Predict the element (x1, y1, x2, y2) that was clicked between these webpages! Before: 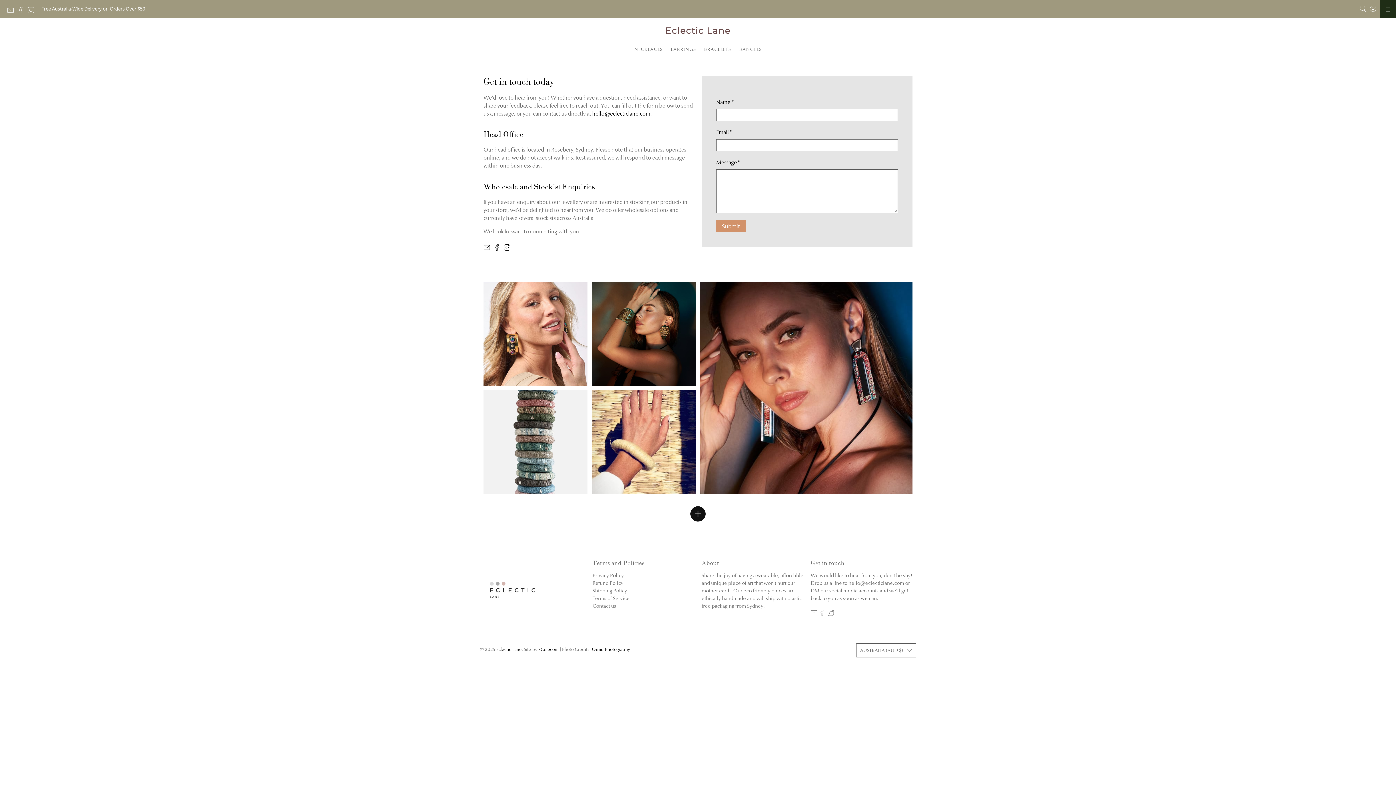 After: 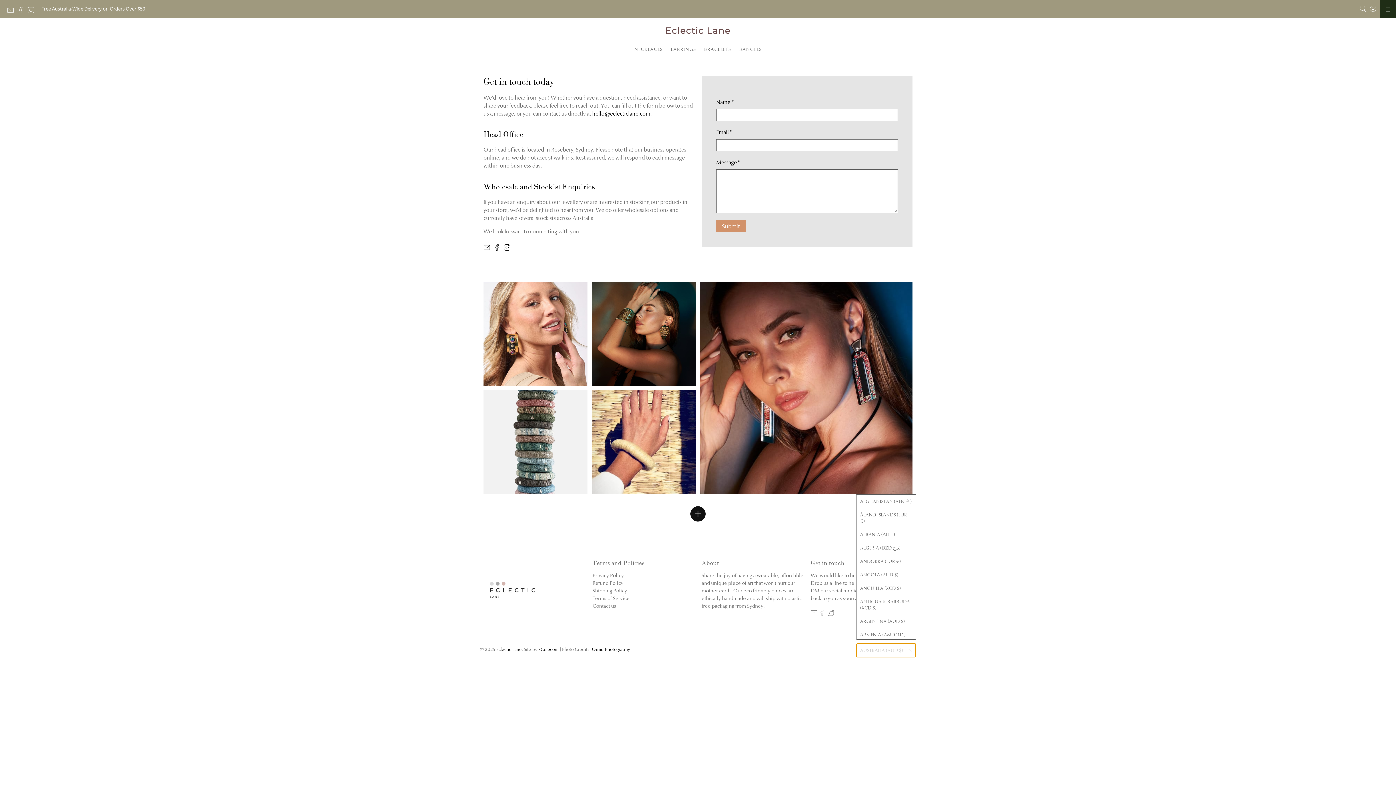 Action: label: AUSTRALIA (AUD $) bbox: (856, 643, 916, 657)